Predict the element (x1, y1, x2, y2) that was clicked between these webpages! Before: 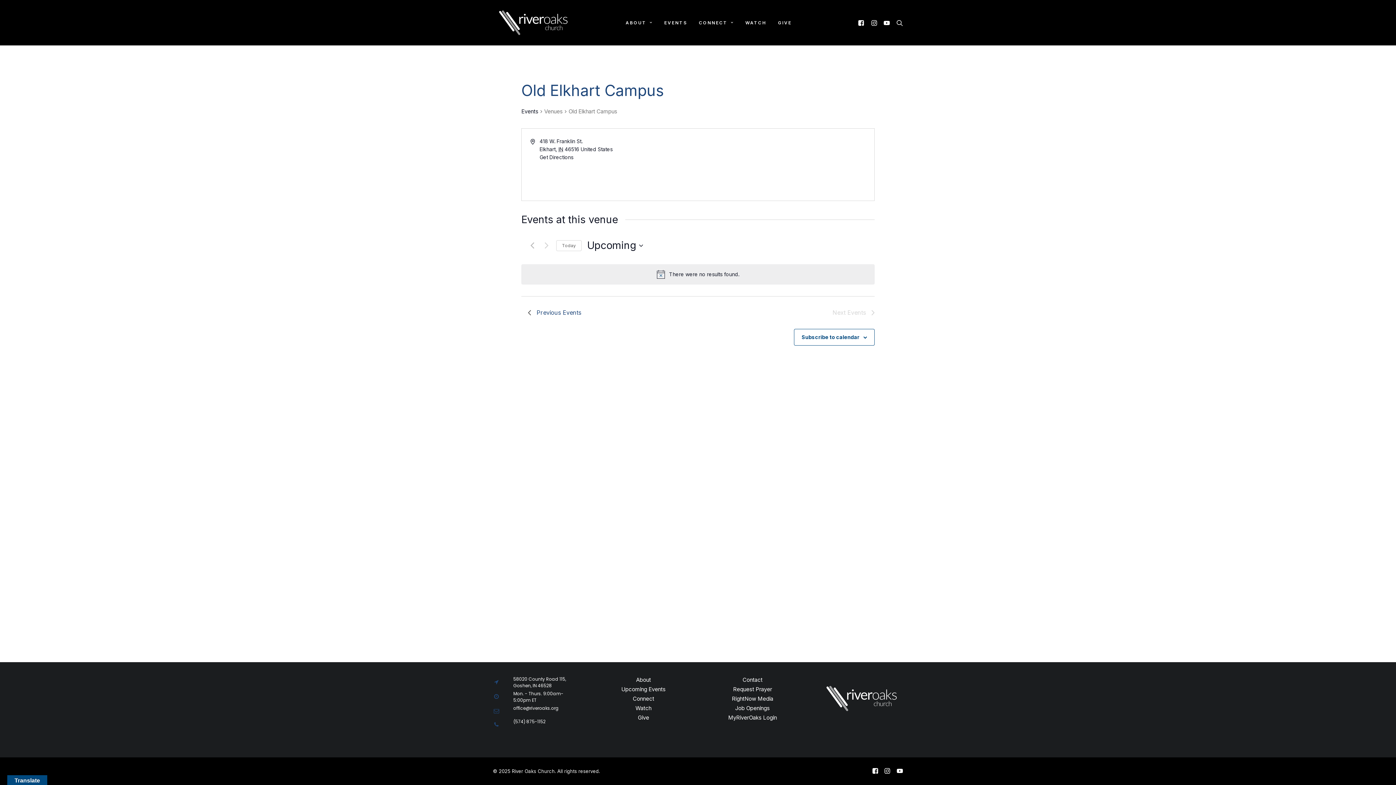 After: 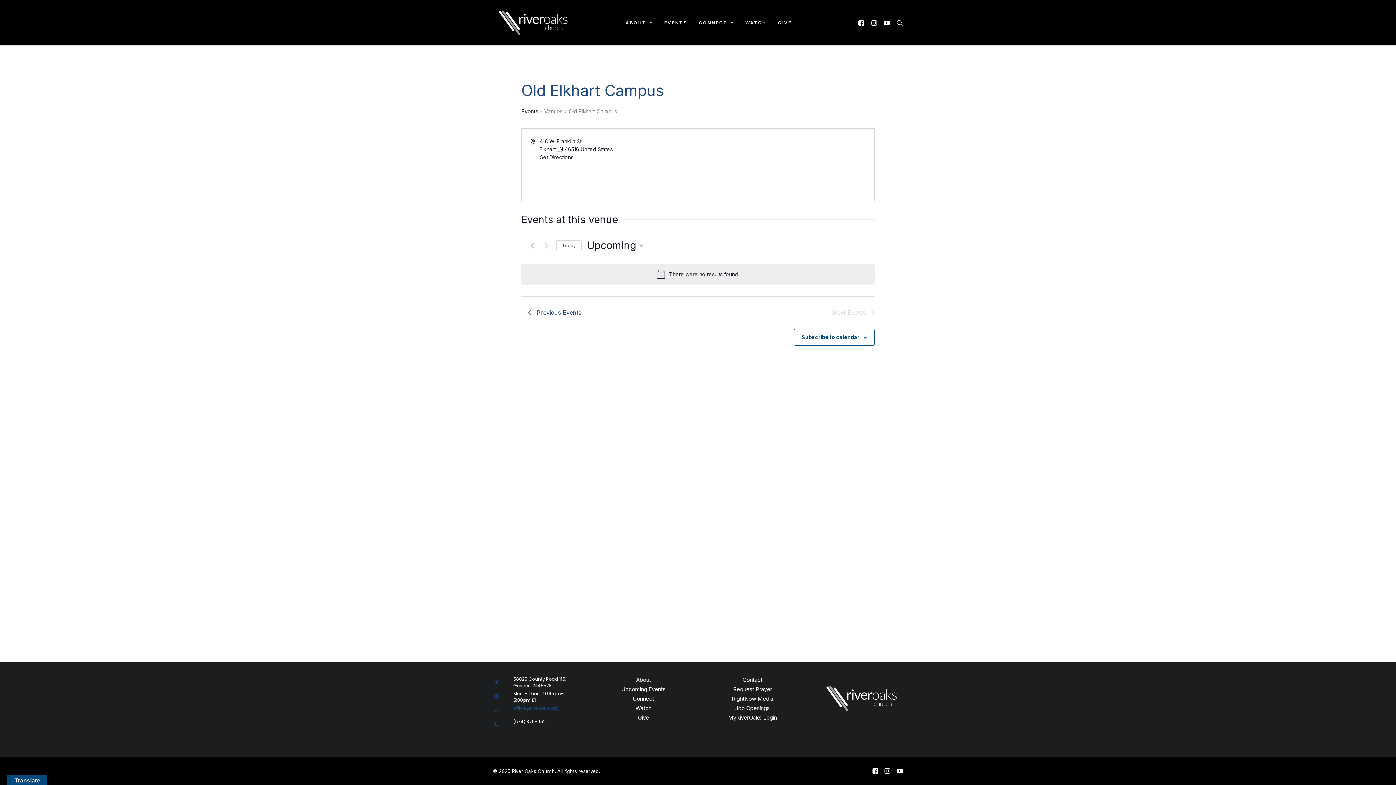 Action: label: office@riveroaks.org bbox: (513, 705, 558, 711)